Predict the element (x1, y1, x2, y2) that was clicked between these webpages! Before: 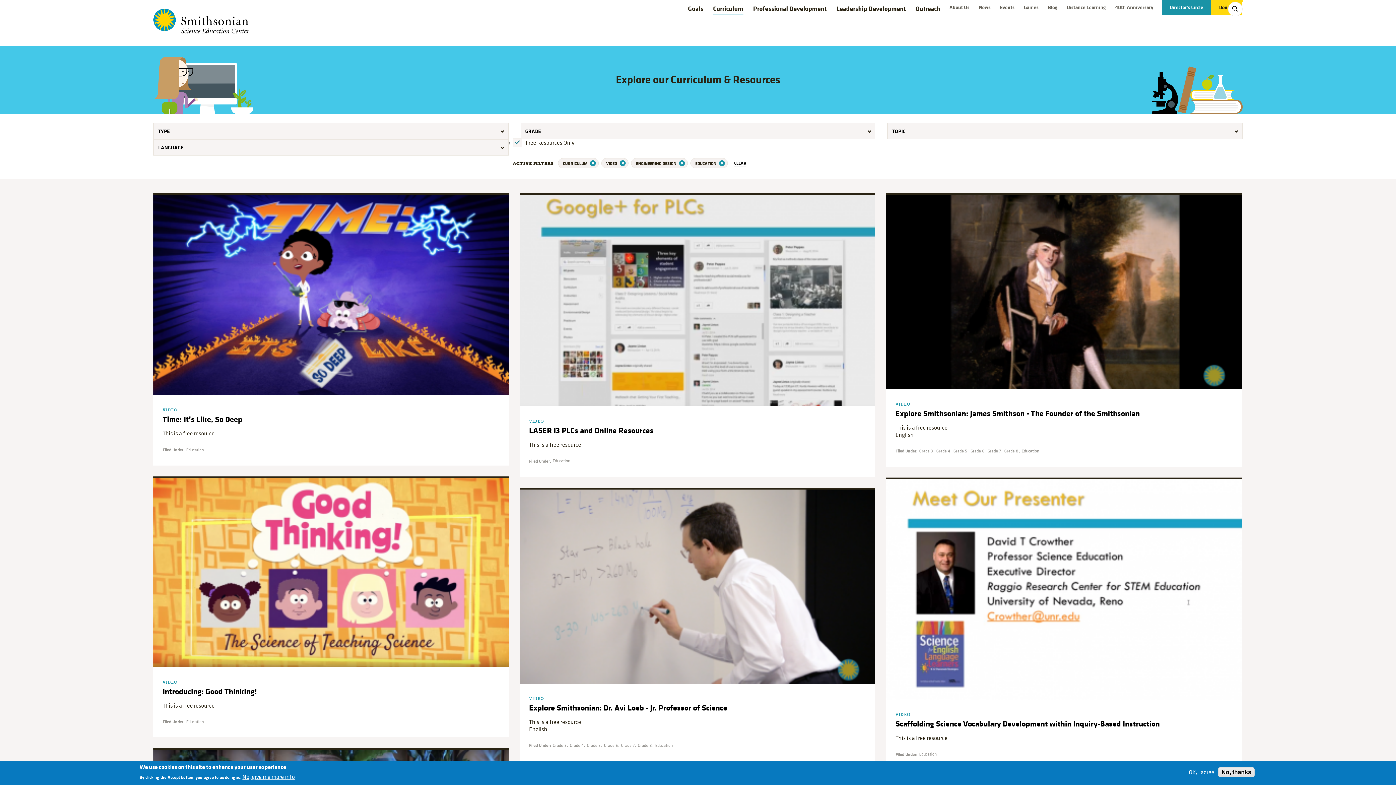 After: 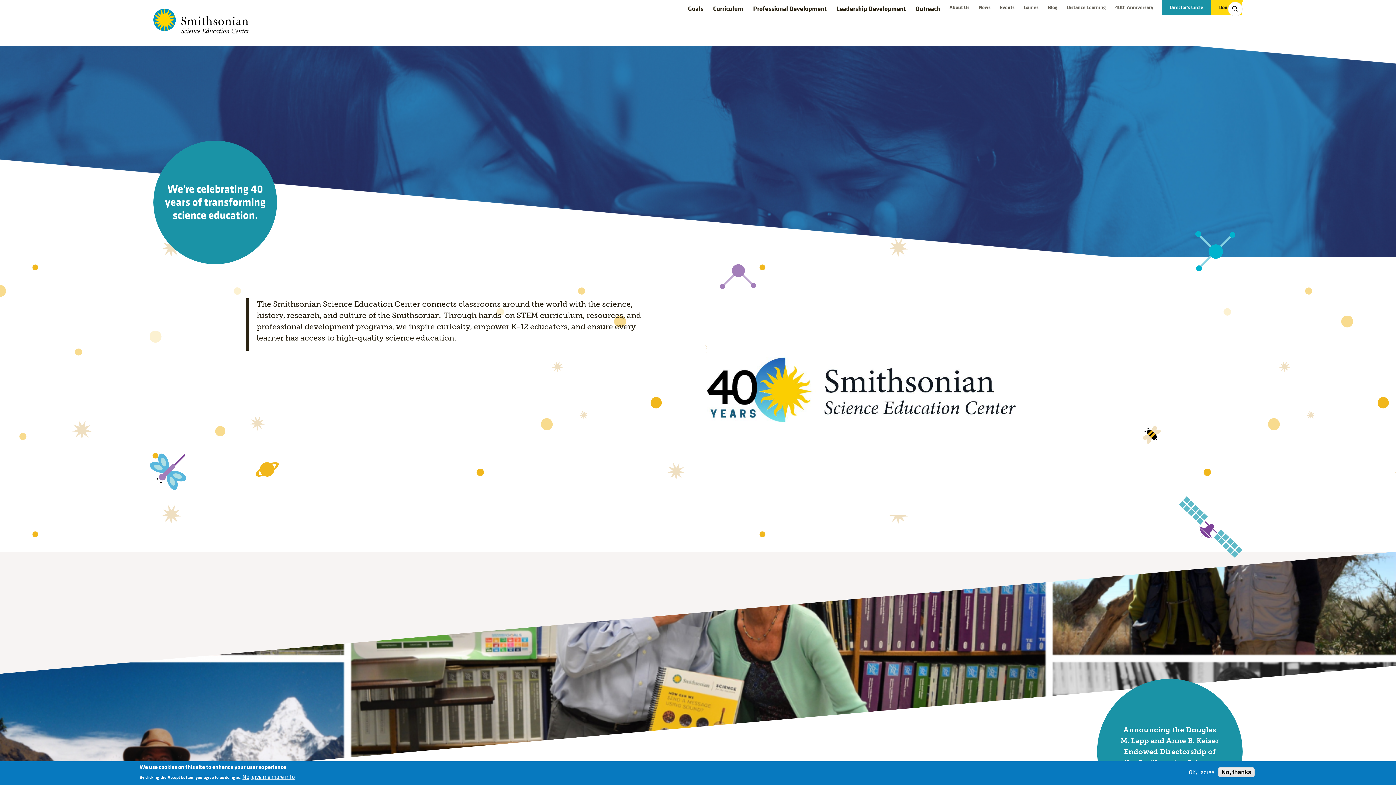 Action: bbox: (153, 8, 412, 33) label: Smithsonian Science Education Center